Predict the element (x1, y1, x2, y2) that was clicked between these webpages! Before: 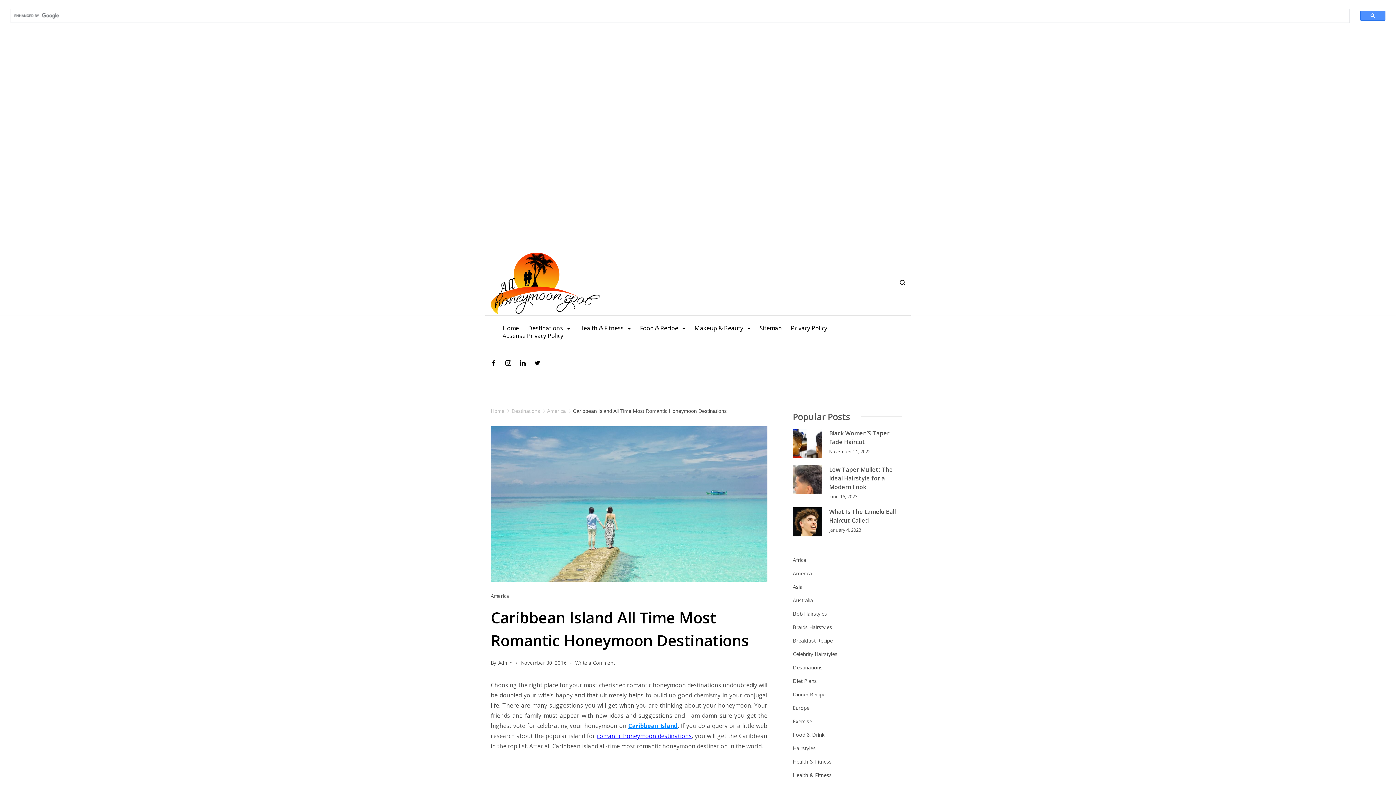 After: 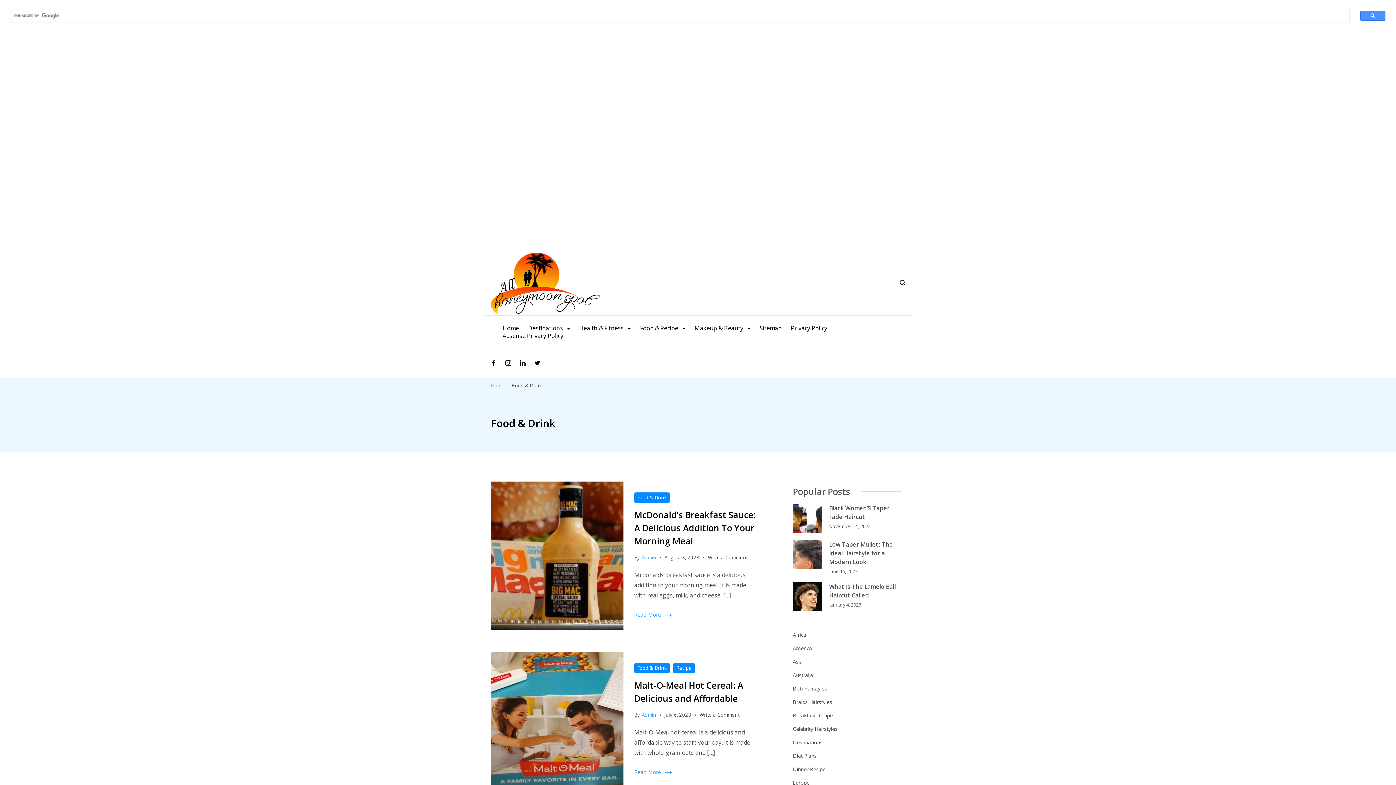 Action: bbox: (793, 730, 824, 739) label: Food & Drink